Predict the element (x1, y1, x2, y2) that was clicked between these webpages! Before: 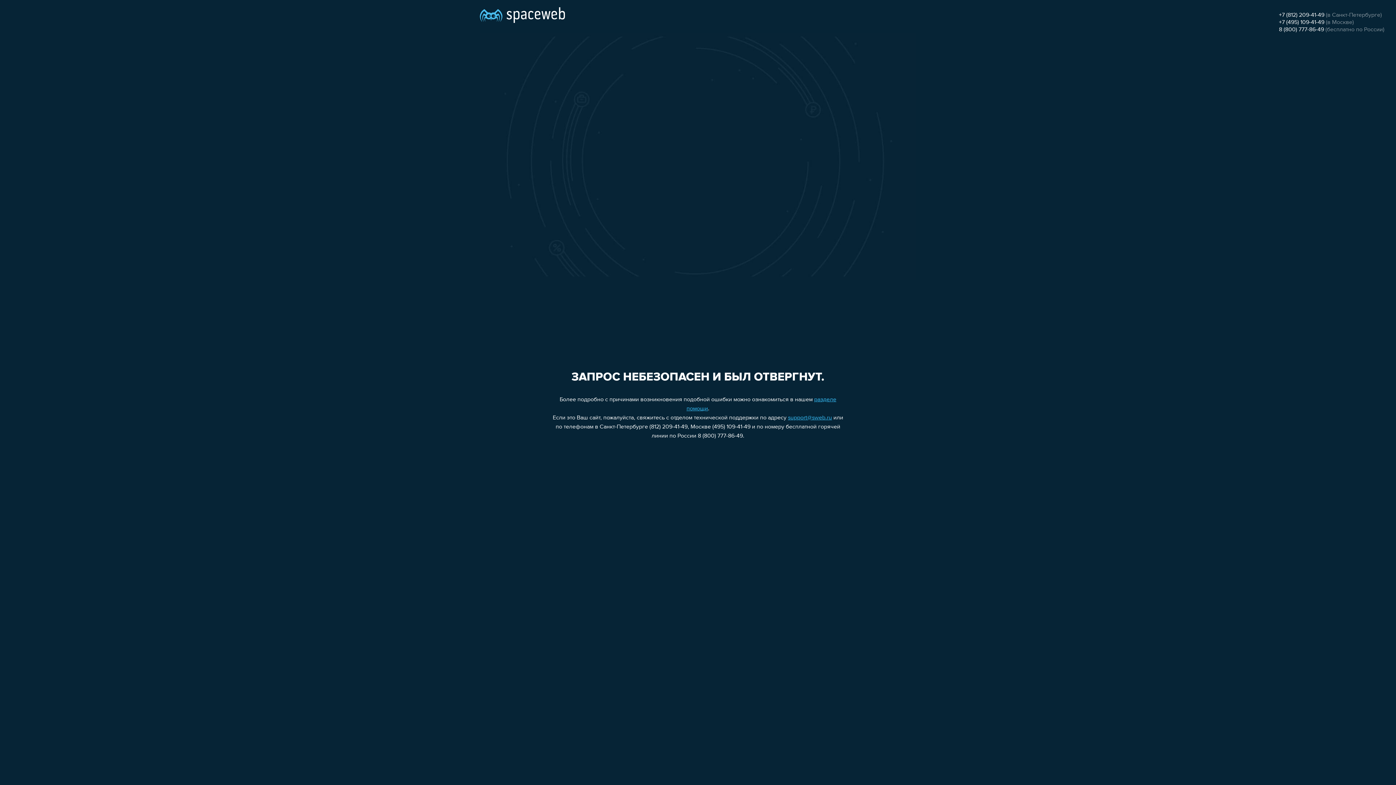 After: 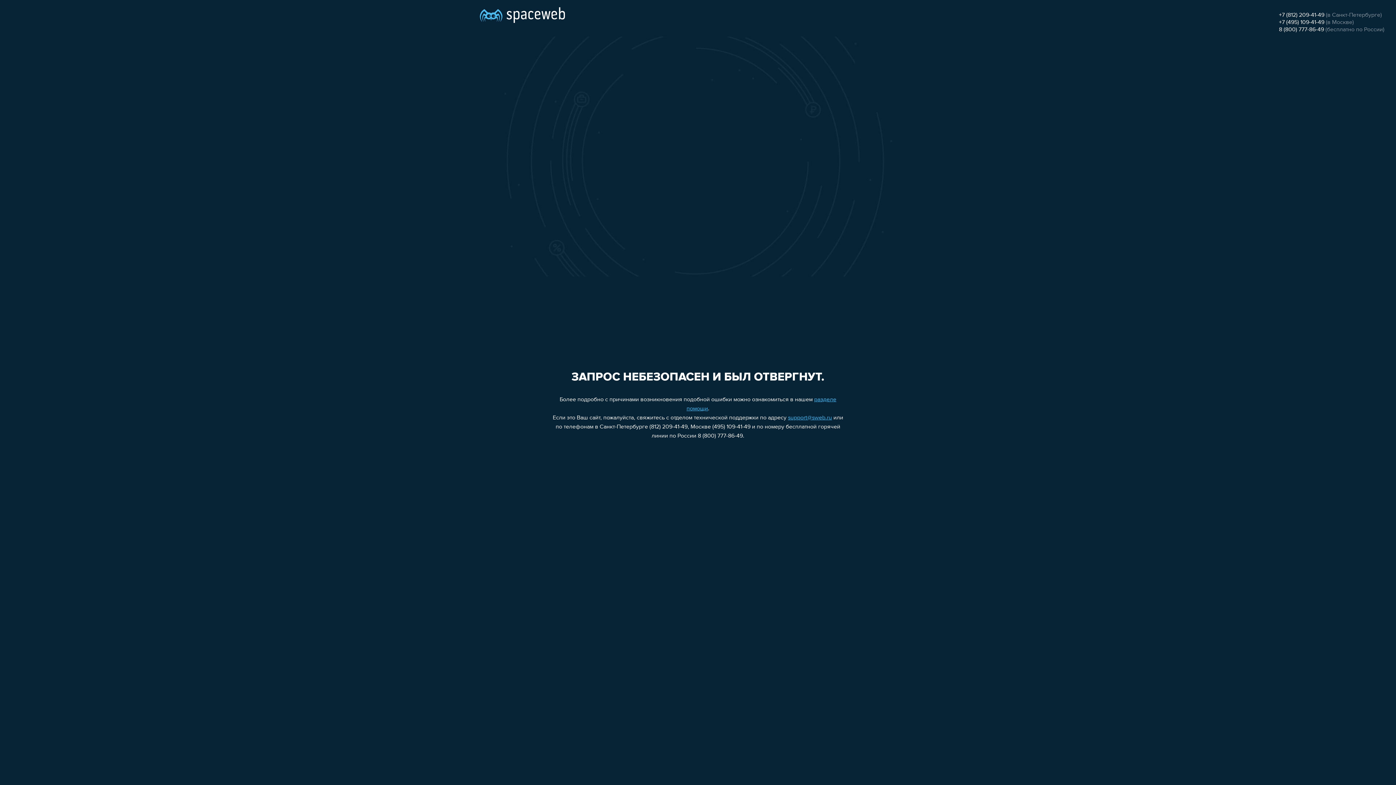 Action: bbox: (1279, 19, 1324, 25) label: +7 (495) 109-41-49